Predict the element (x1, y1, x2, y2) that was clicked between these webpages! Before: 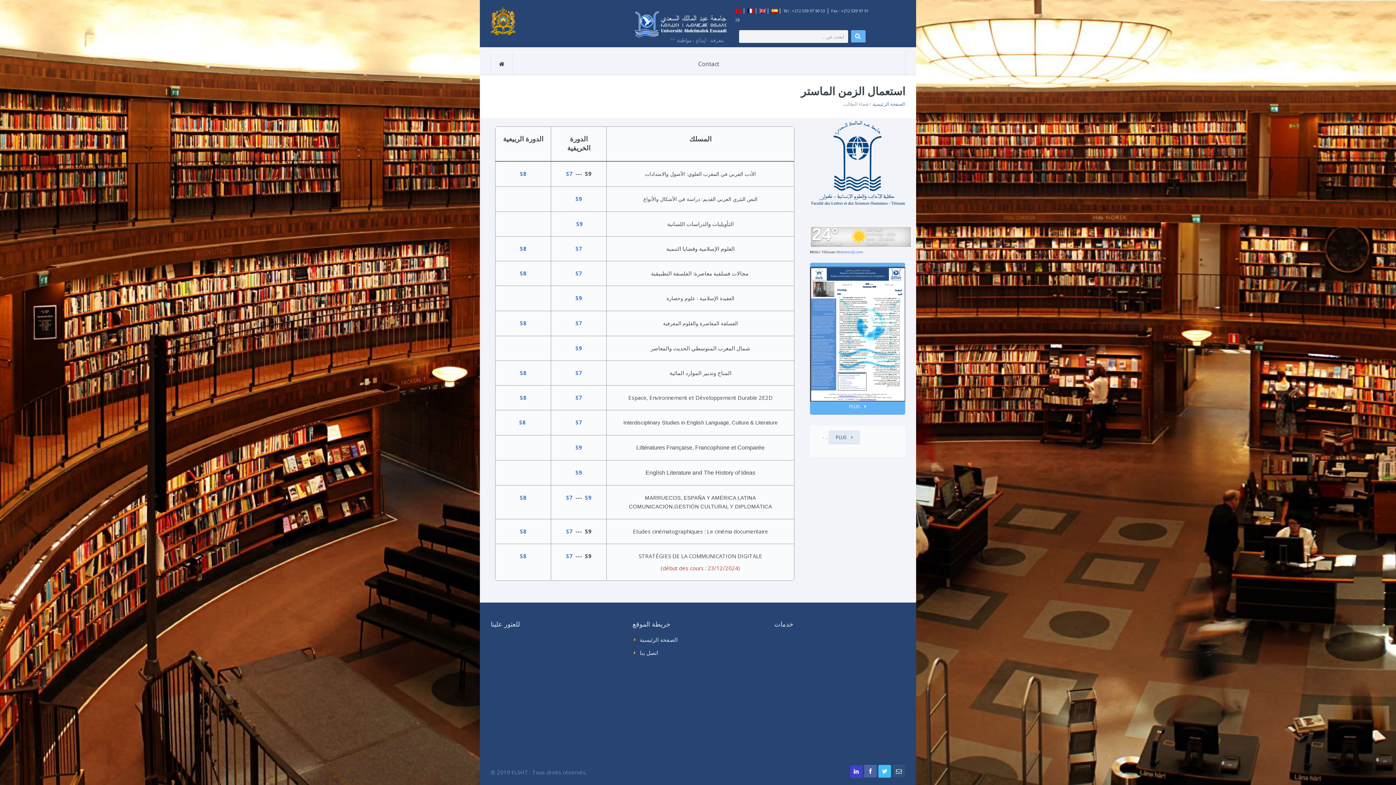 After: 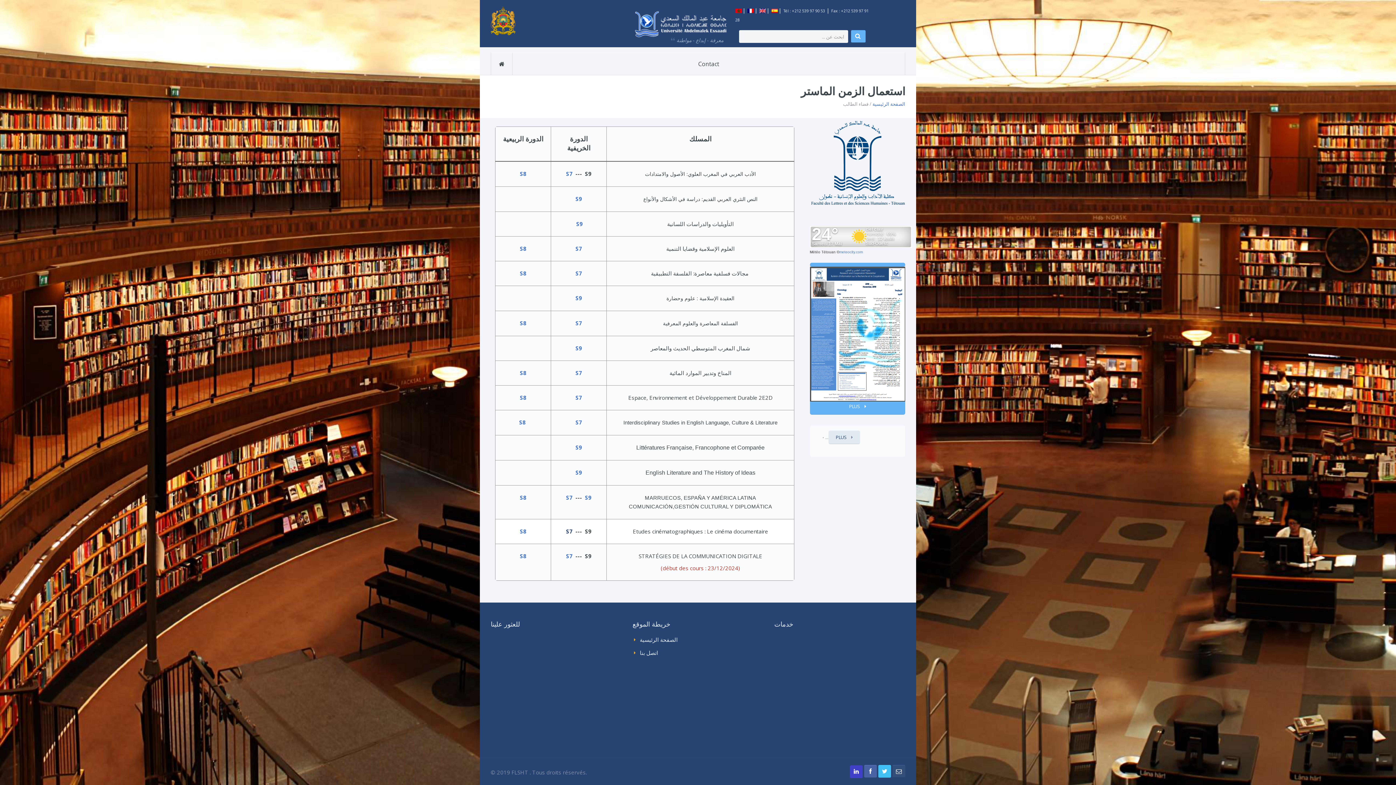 Action: bbox: (566, 528, 572, 535) label: S7